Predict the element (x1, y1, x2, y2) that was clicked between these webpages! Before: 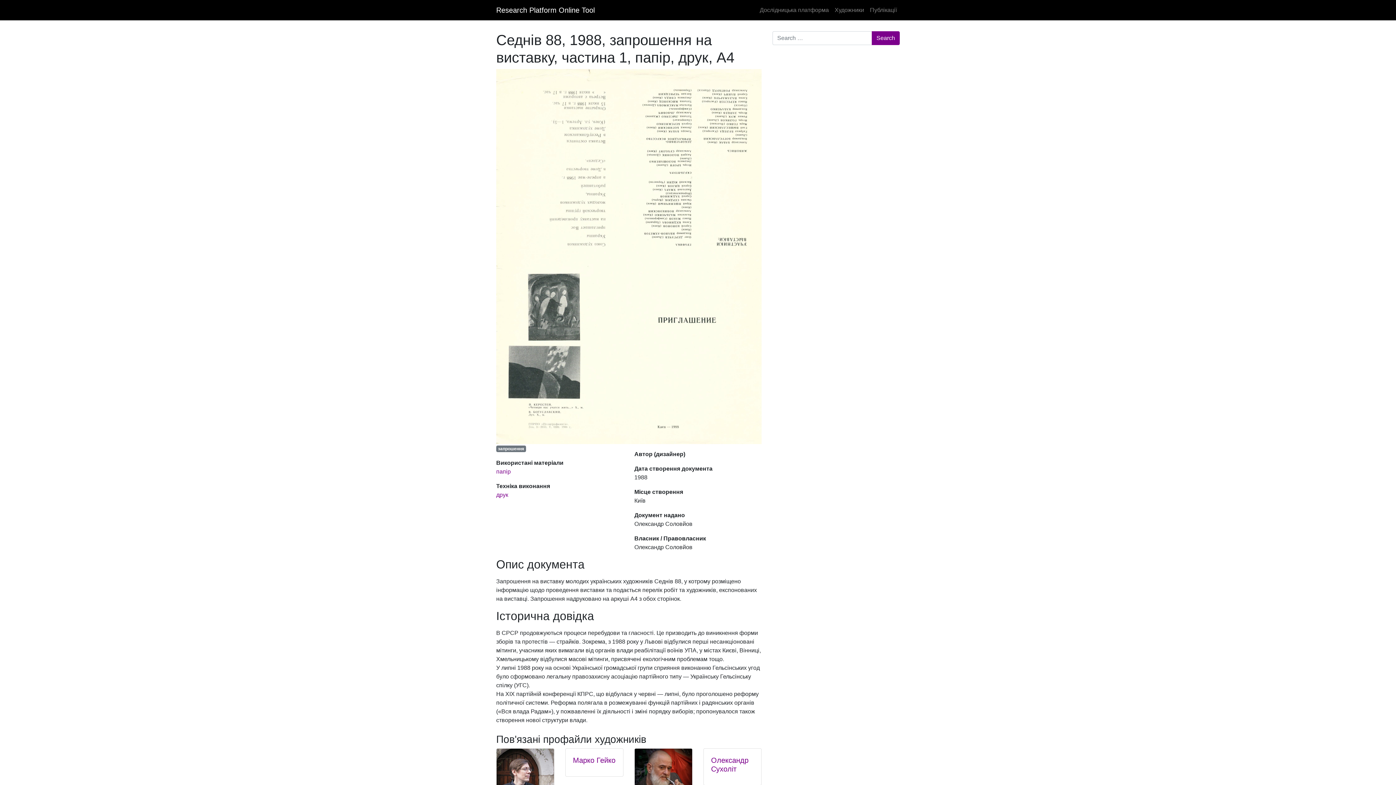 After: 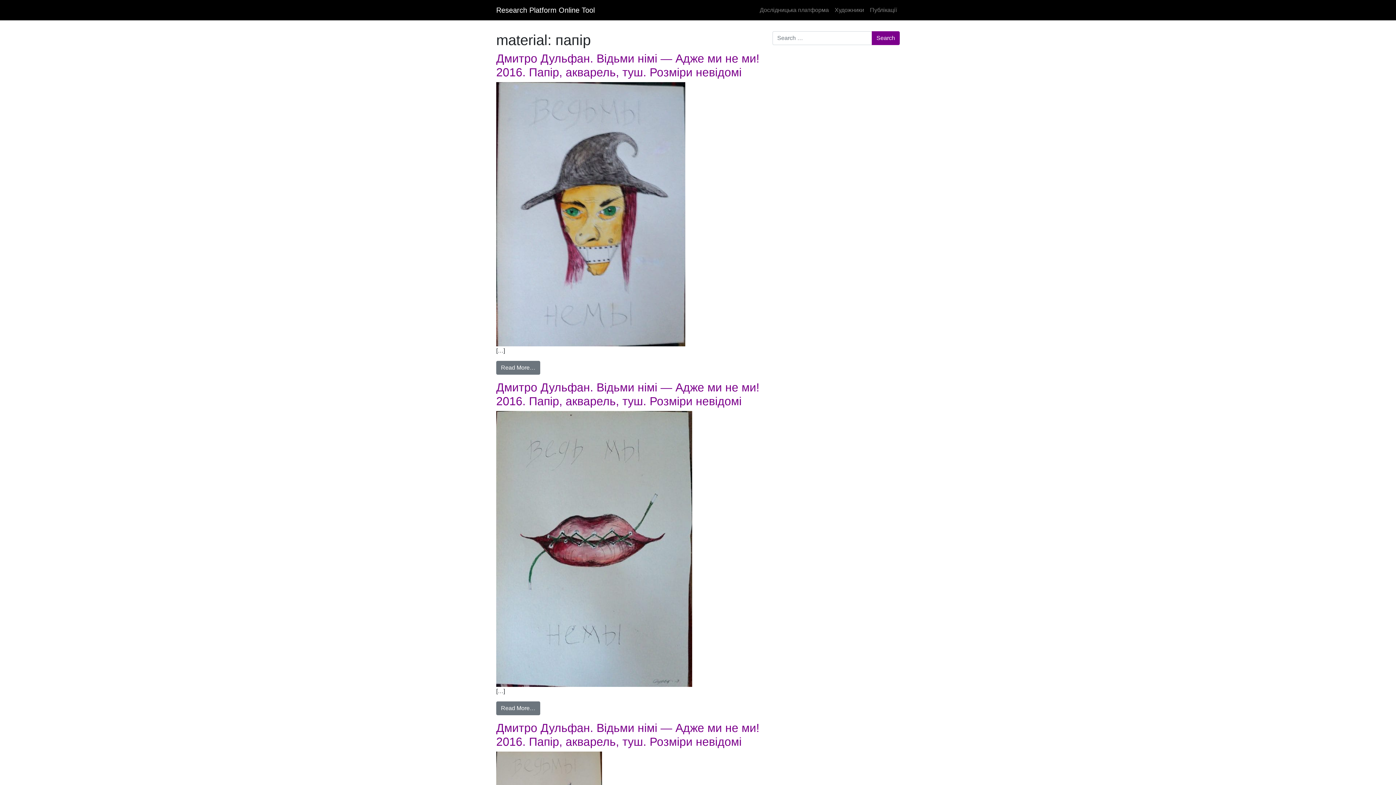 Action: label: папір bbox: (496, 468, 510, 474)